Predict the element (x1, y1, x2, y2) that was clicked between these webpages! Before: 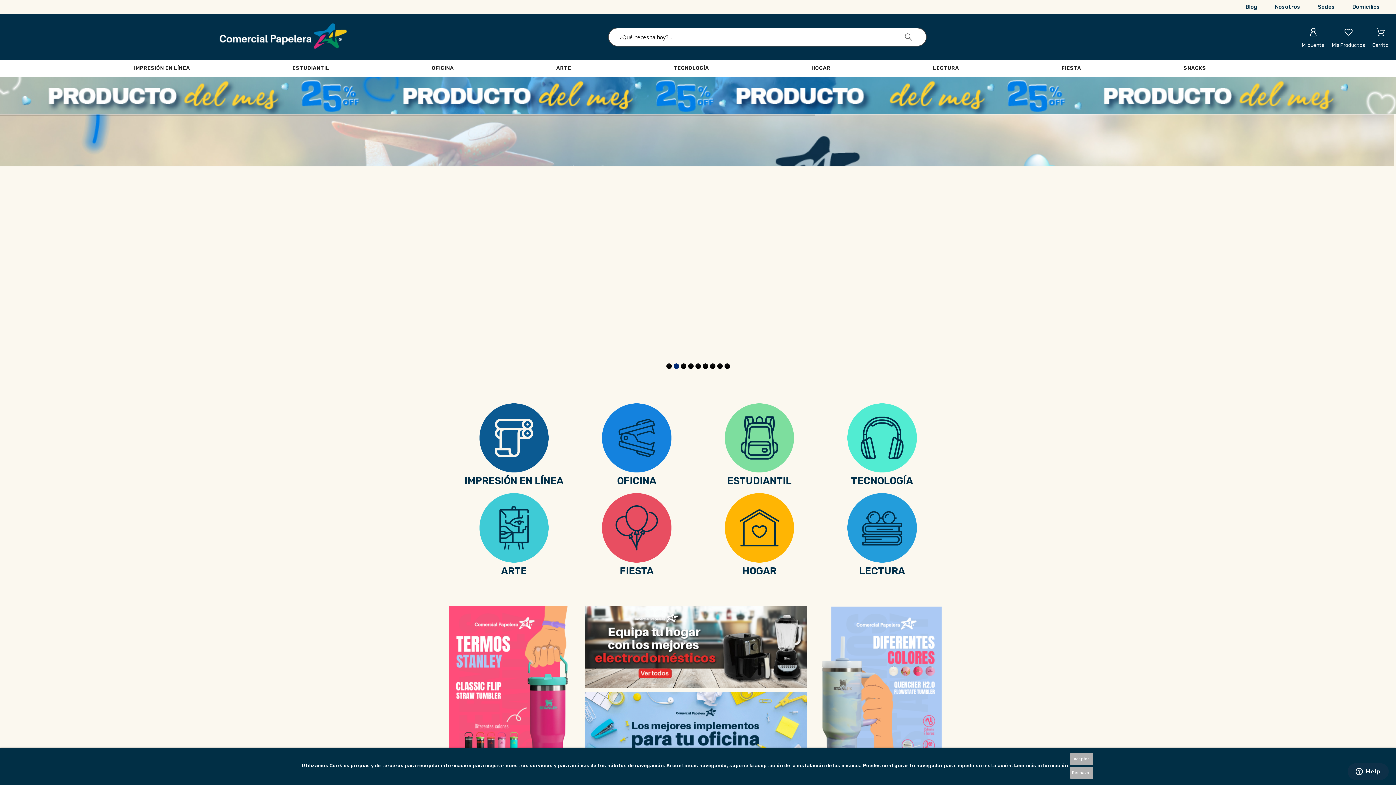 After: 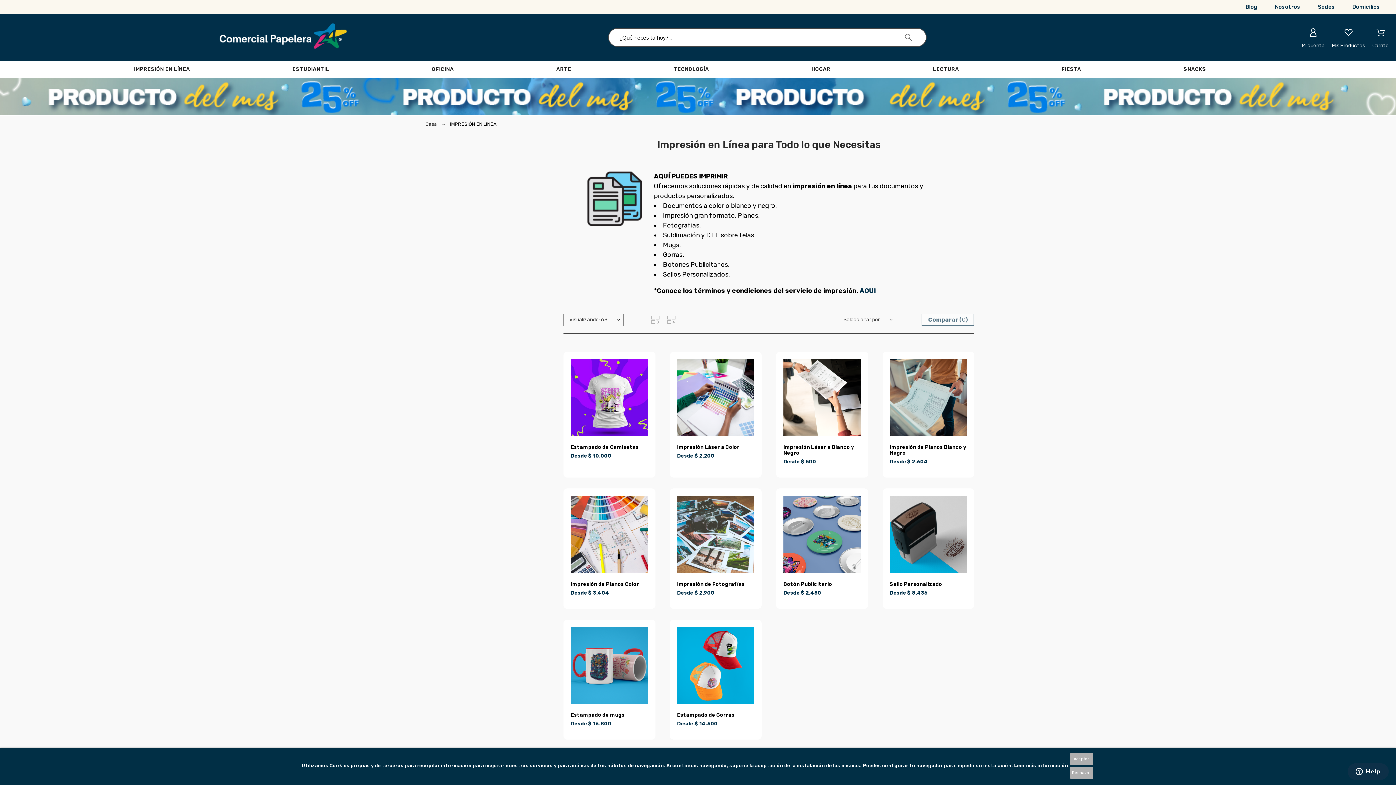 Action: bbox: (456, 403, 571, 472)